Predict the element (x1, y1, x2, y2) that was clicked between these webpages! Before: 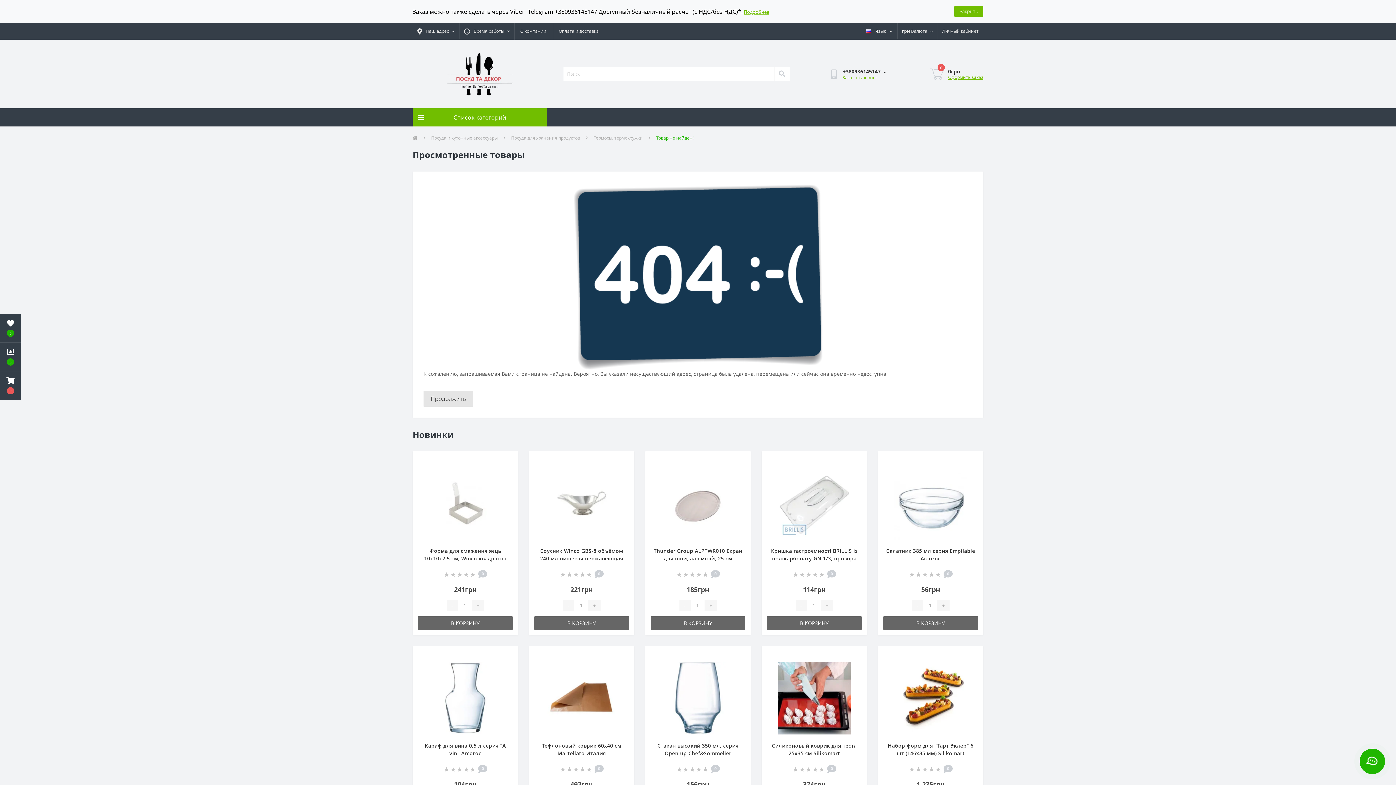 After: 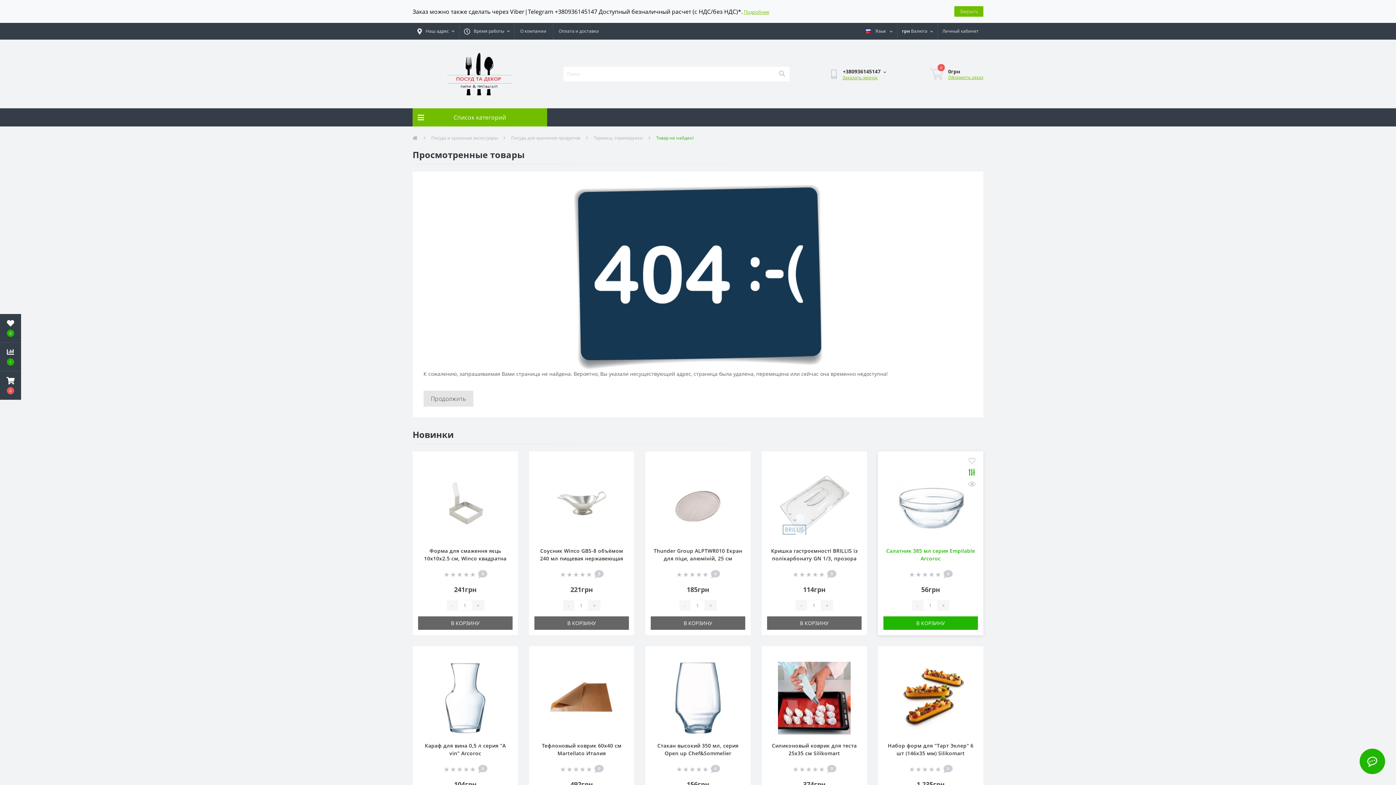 Action: bbox: (966, 468, 977, 477)